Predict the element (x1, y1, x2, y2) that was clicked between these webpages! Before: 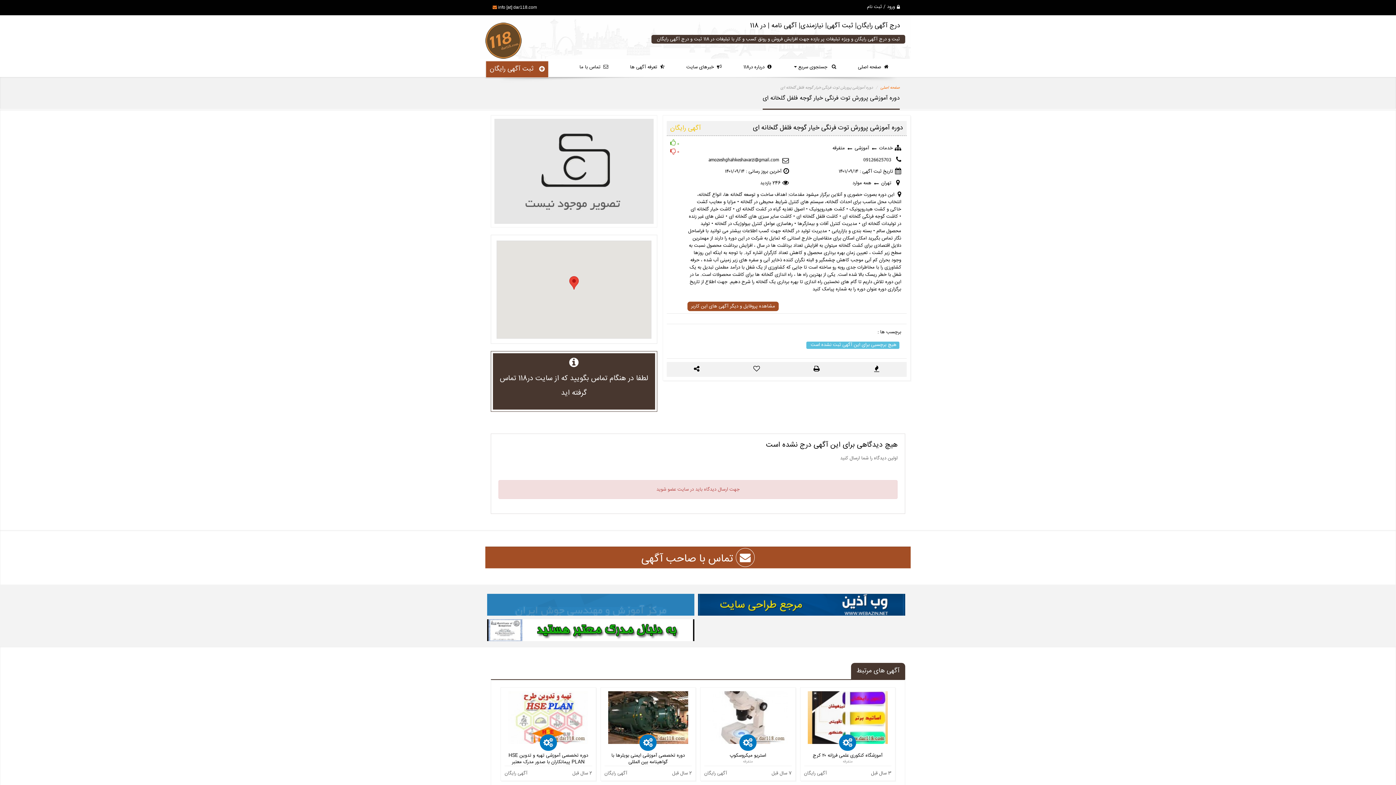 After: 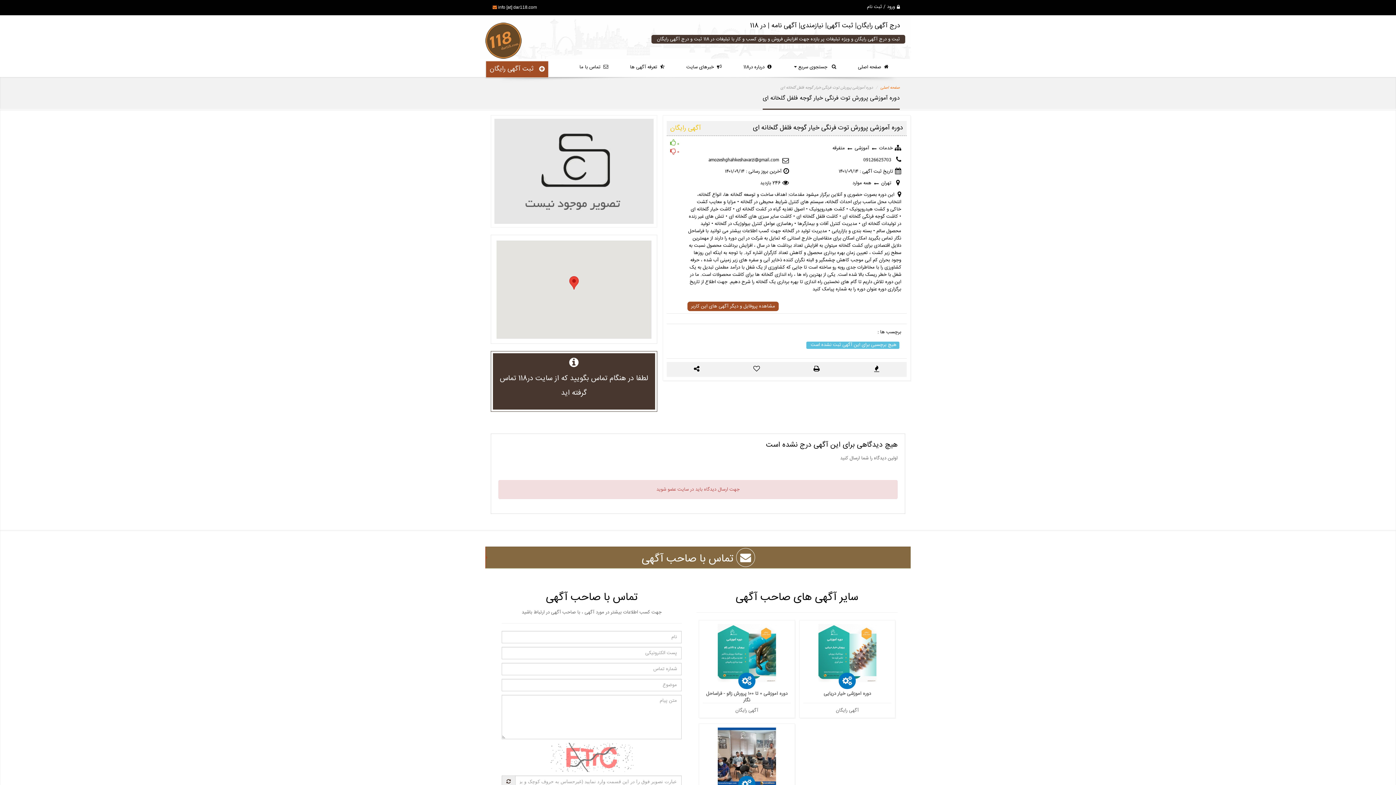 Action: bbox: (641, 550, 754, 567) label:  تماس با صاحب آگهی